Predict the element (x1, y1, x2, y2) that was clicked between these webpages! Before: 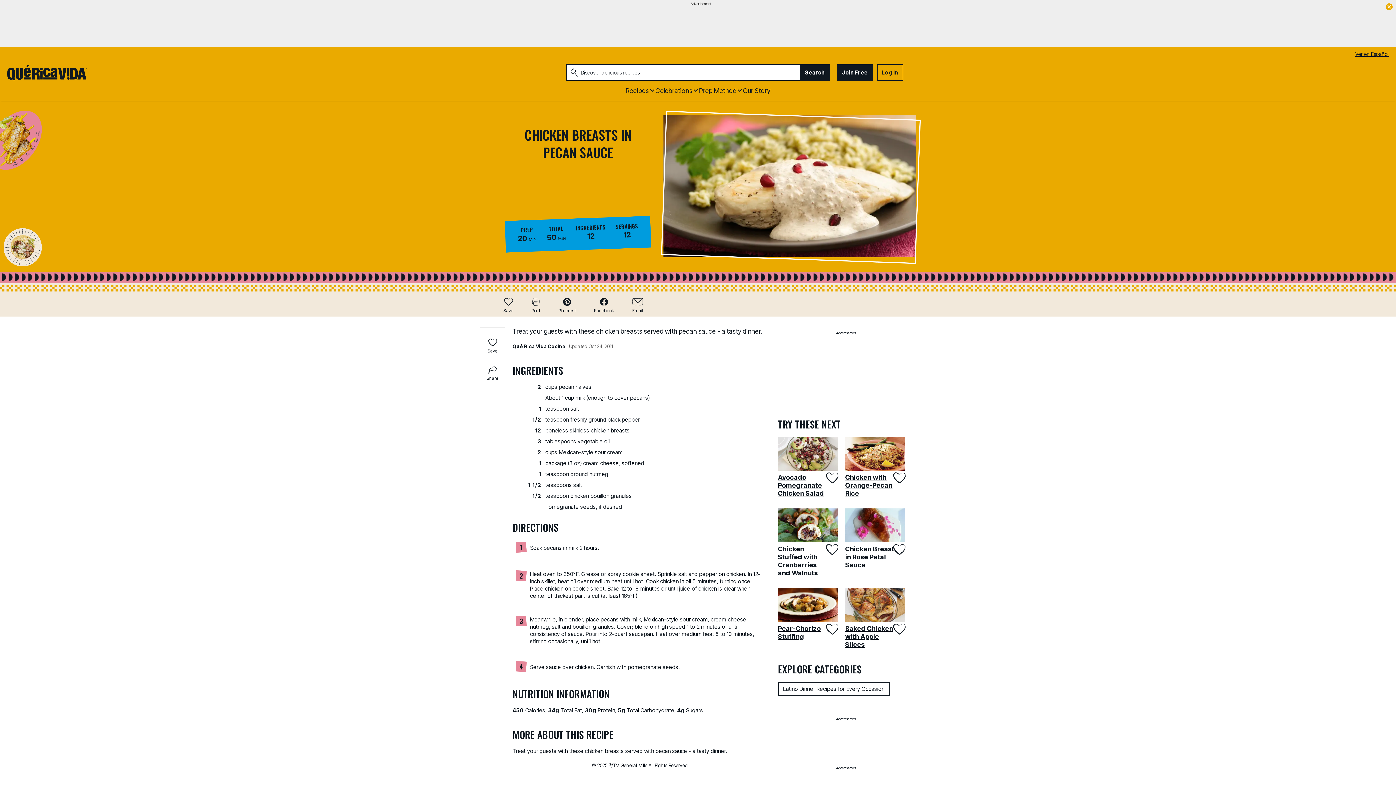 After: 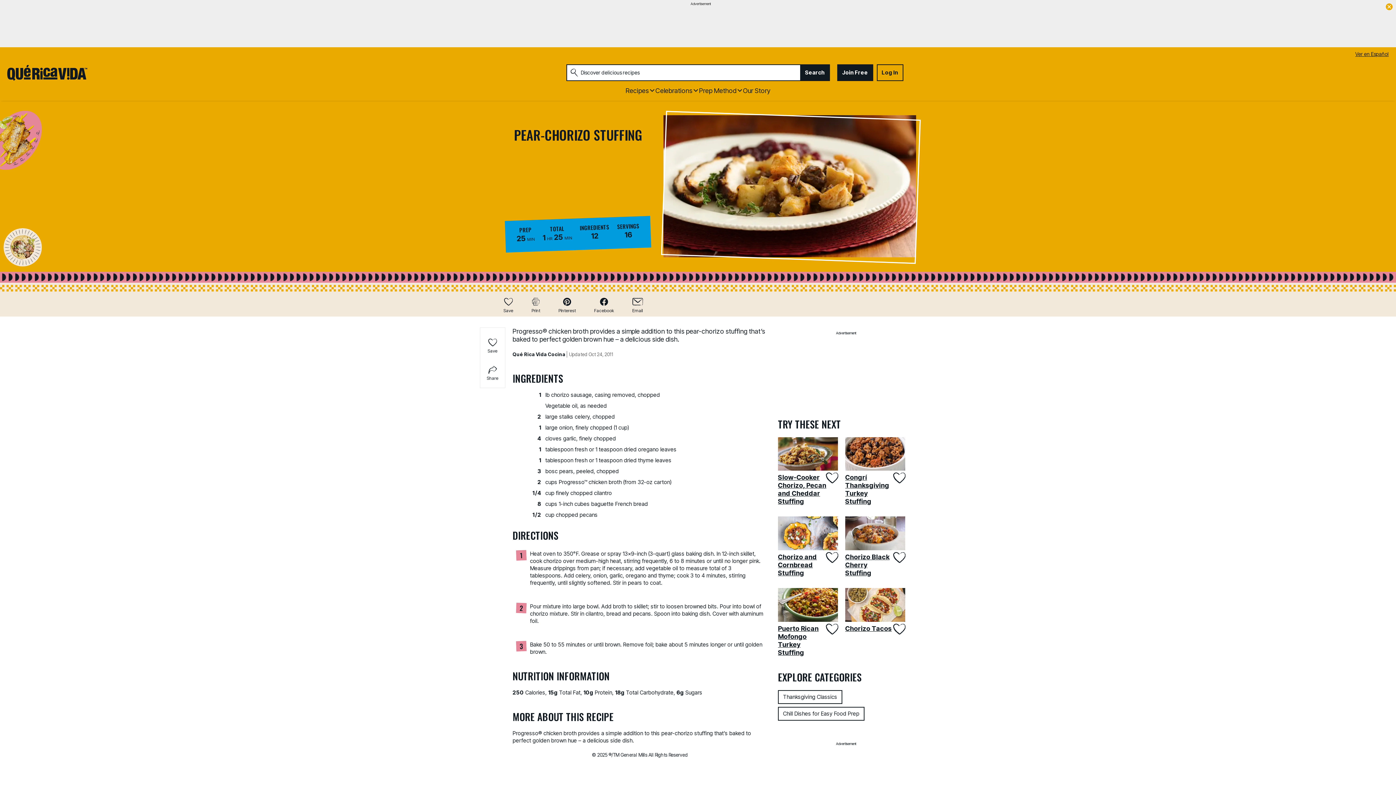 Action: bbox: (778, 588, 841, 622) label: Pear-Chorizo Stuffing